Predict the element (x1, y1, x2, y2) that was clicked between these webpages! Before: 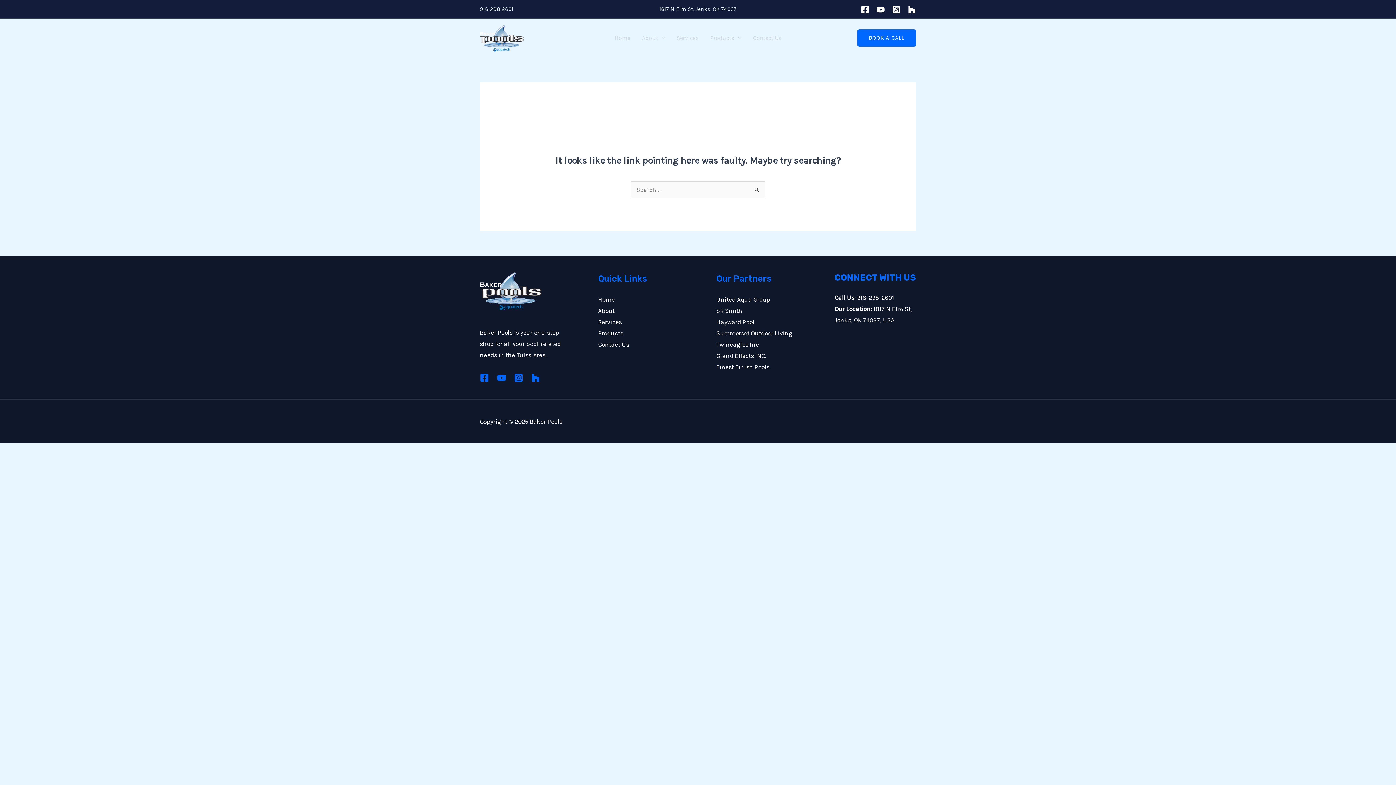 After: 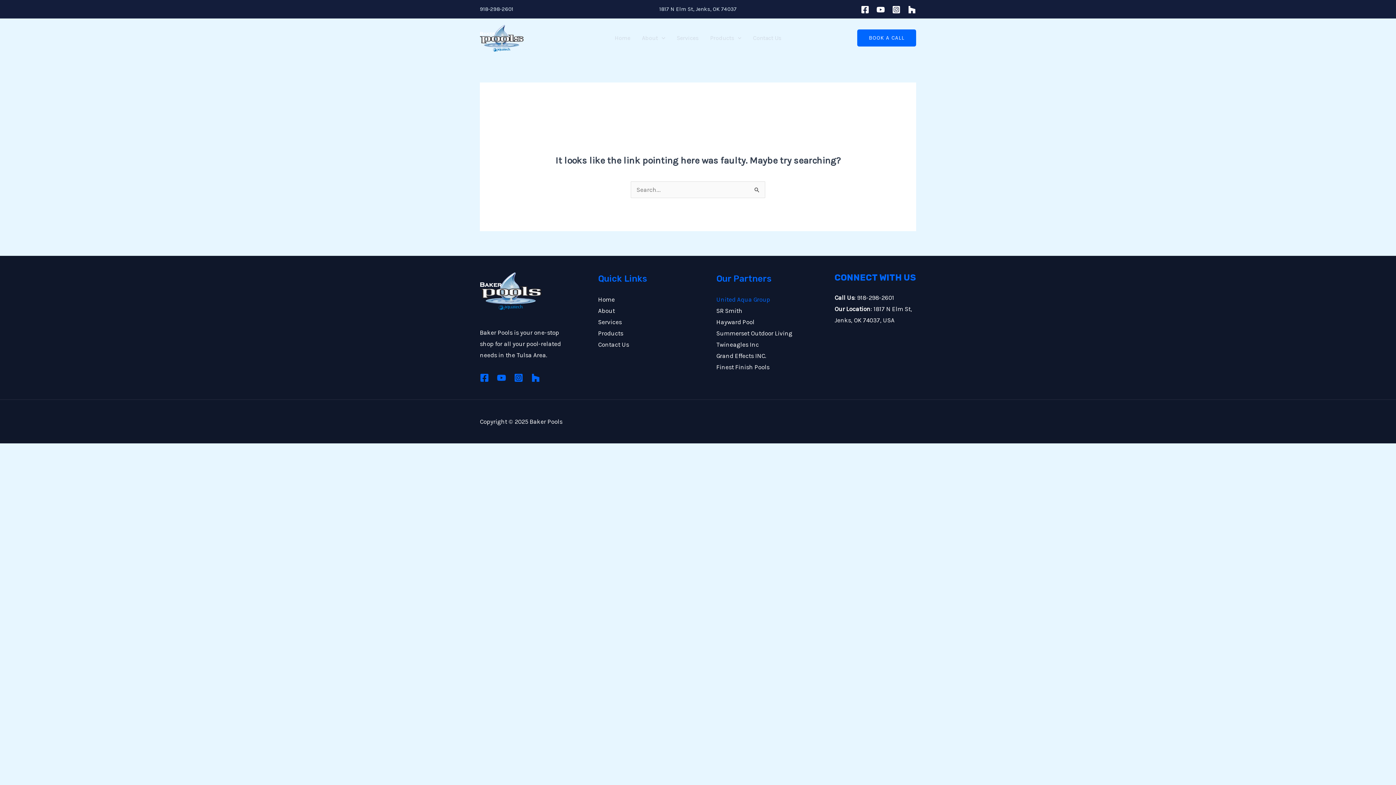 Action: label: United Aqua Group bbox: (716, 295, 770, 303)